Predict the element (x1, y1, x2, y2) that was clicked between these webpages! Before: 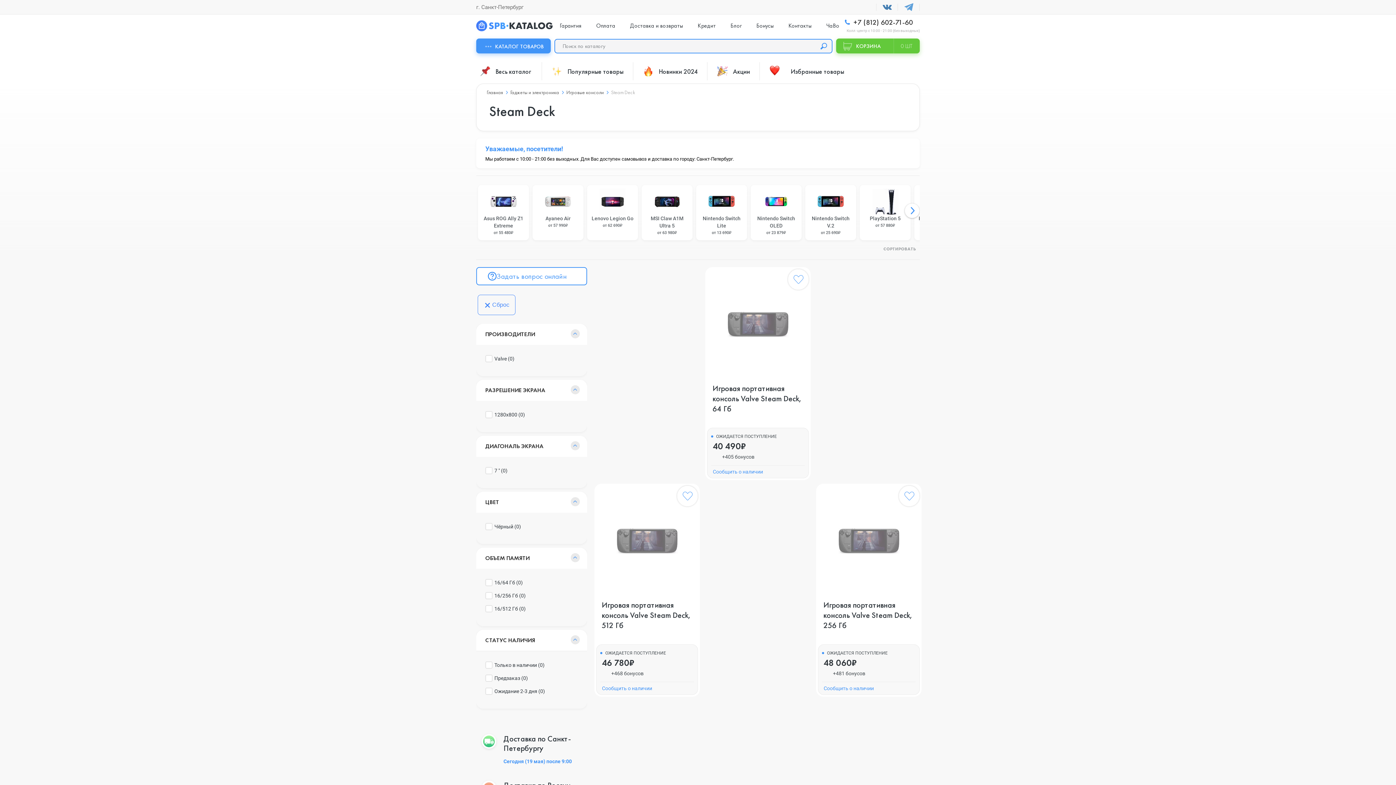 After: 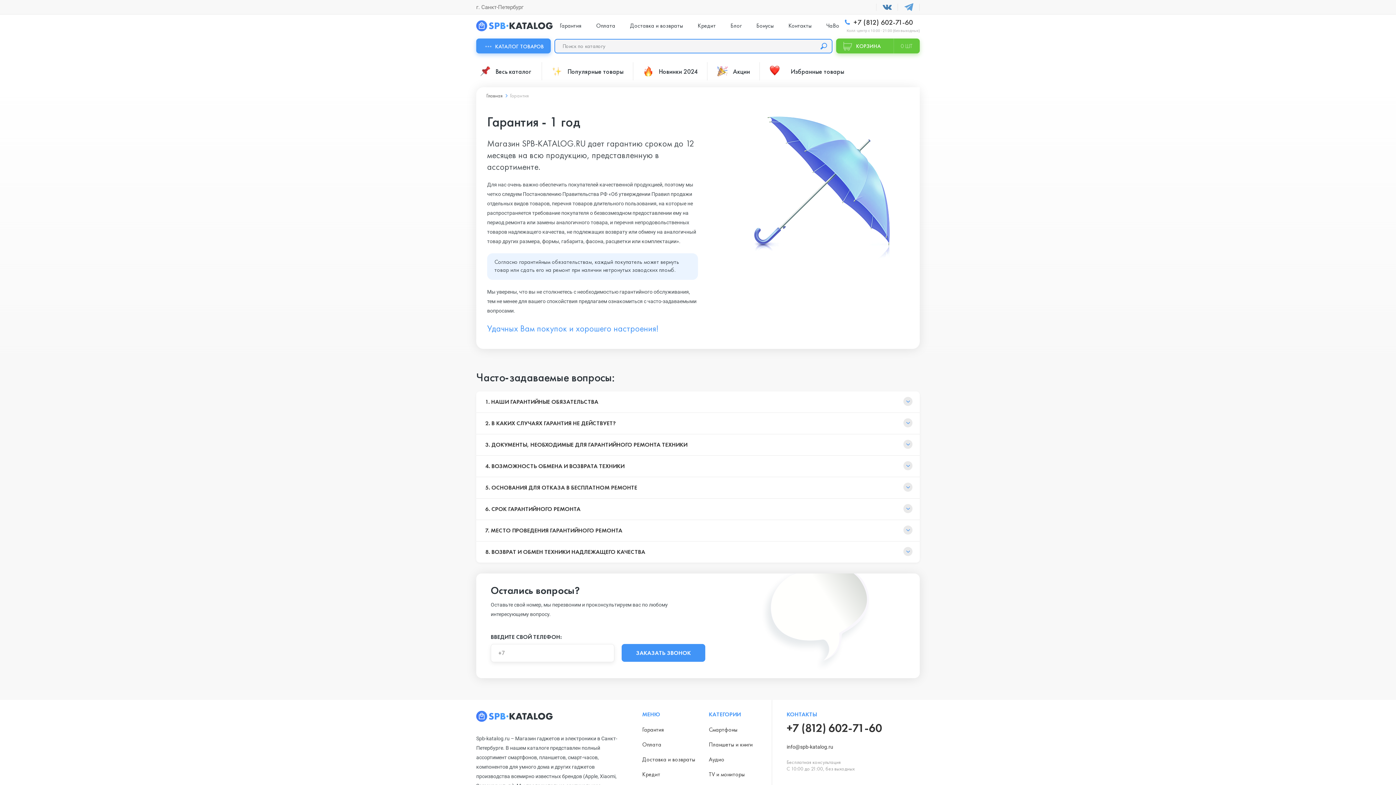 Action: label: Гарантия bbox: (559, 21, 581, 29)